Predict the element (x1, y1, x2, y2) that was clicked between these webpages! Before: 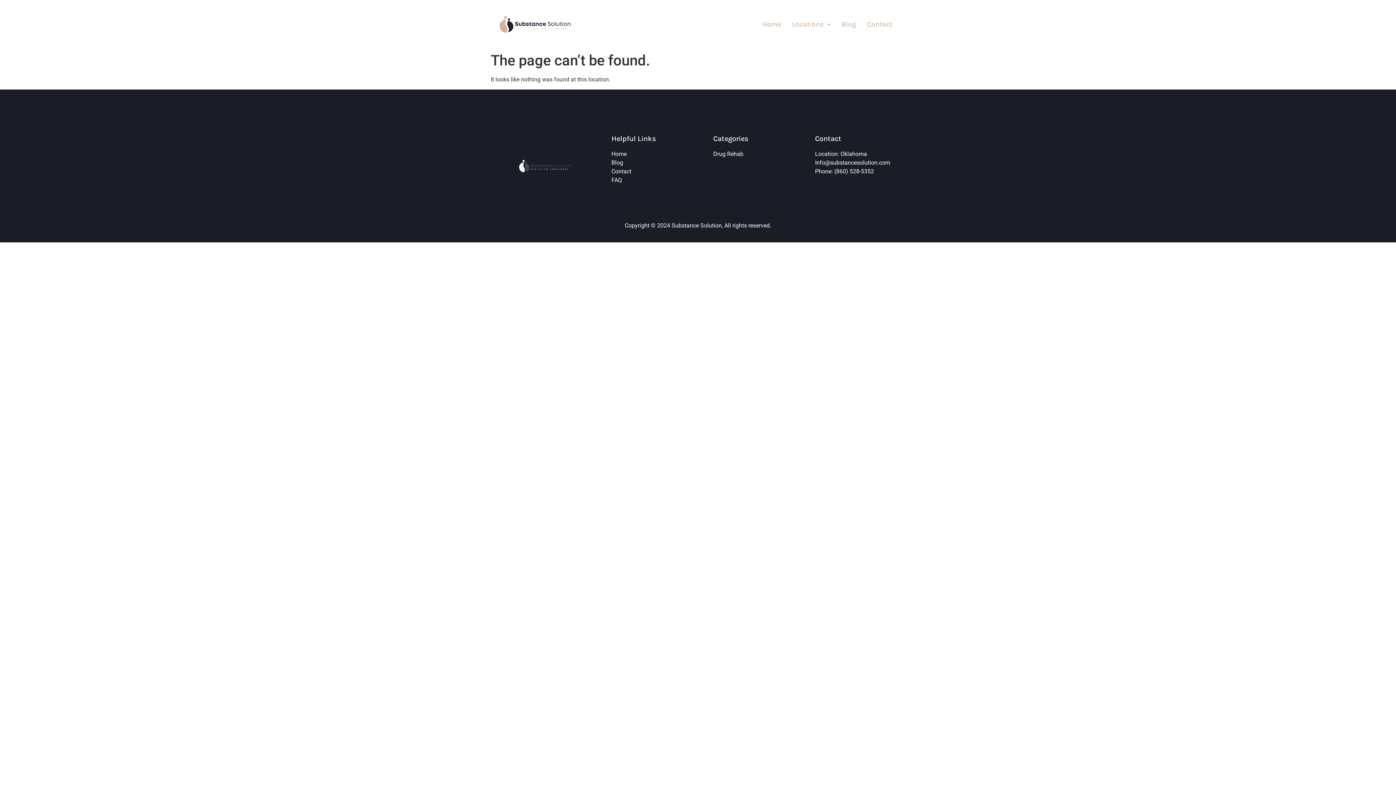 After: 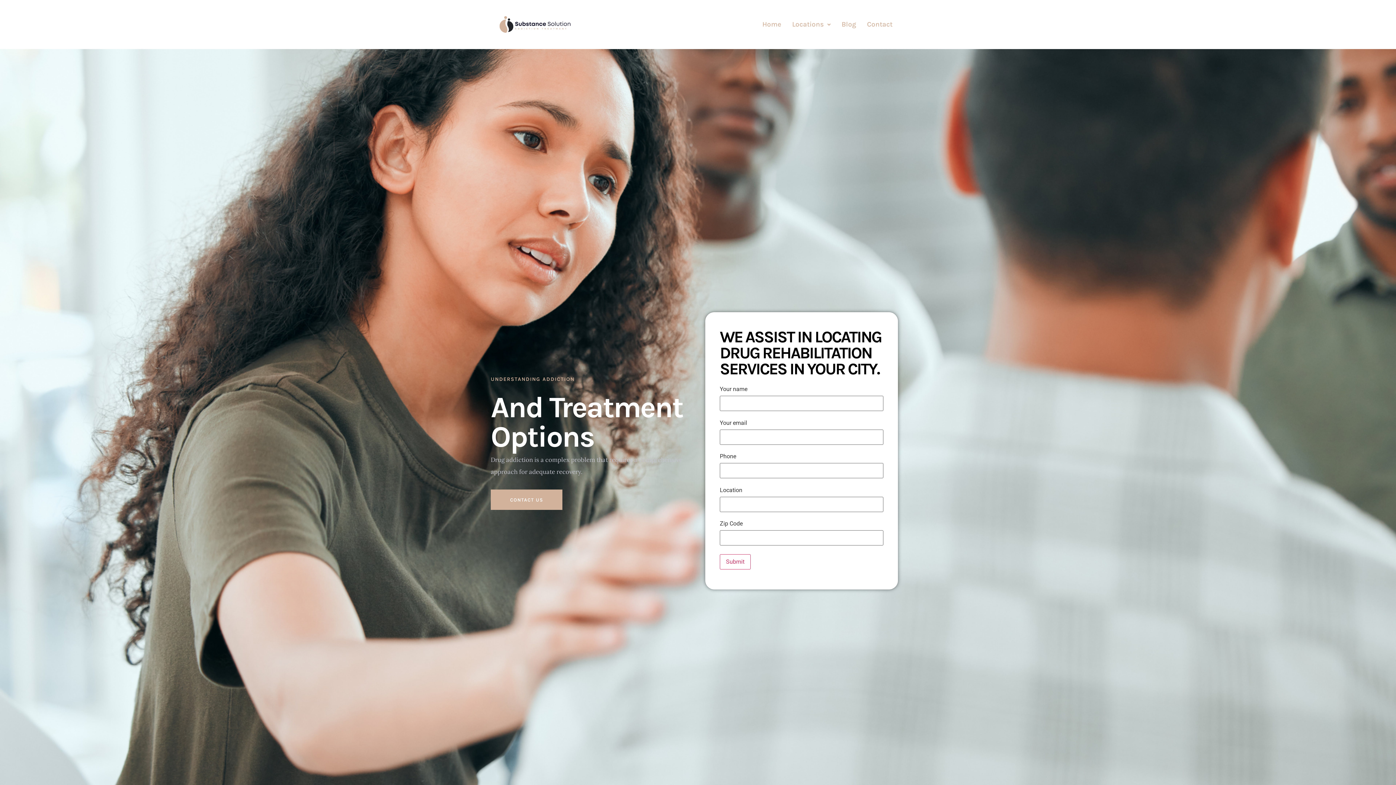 Action: bbox: (518, 138, 572, 193)